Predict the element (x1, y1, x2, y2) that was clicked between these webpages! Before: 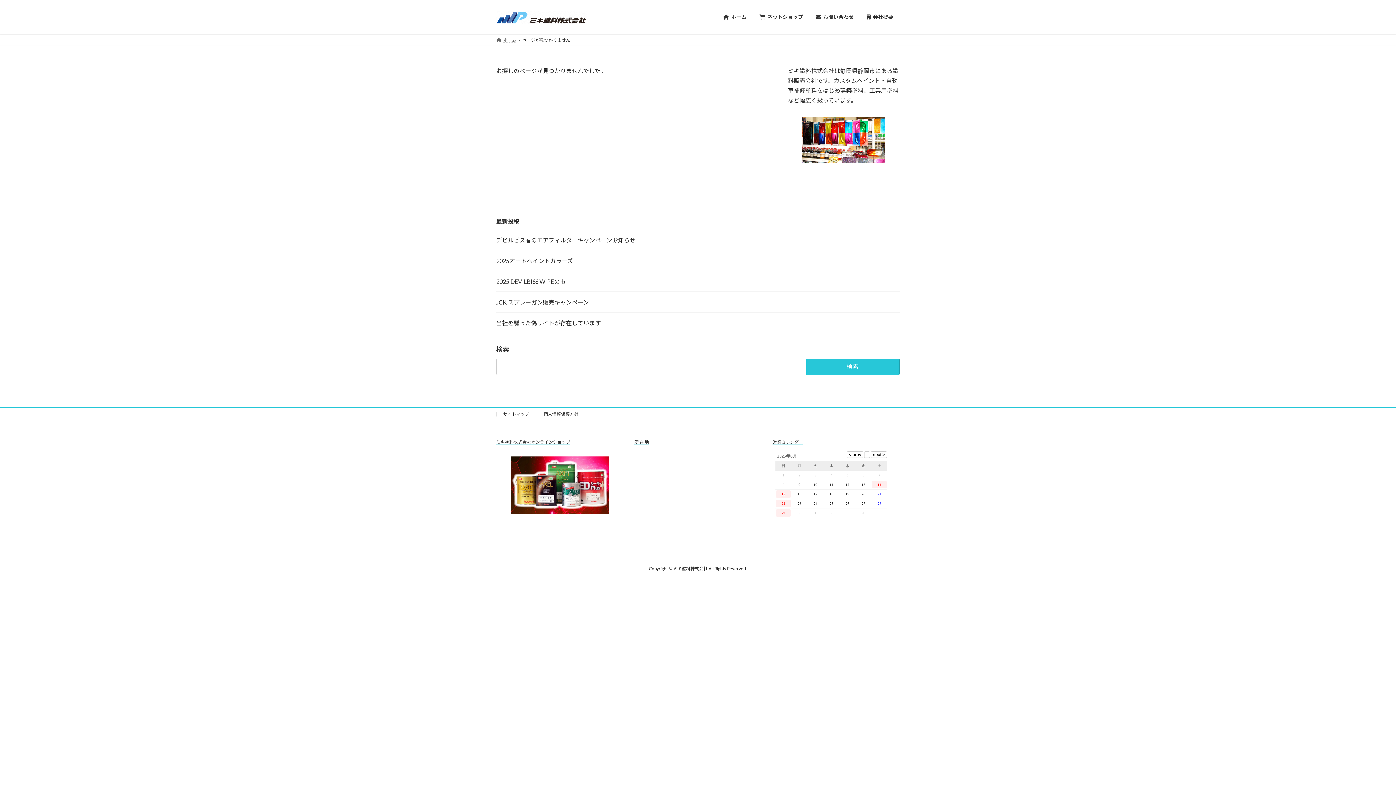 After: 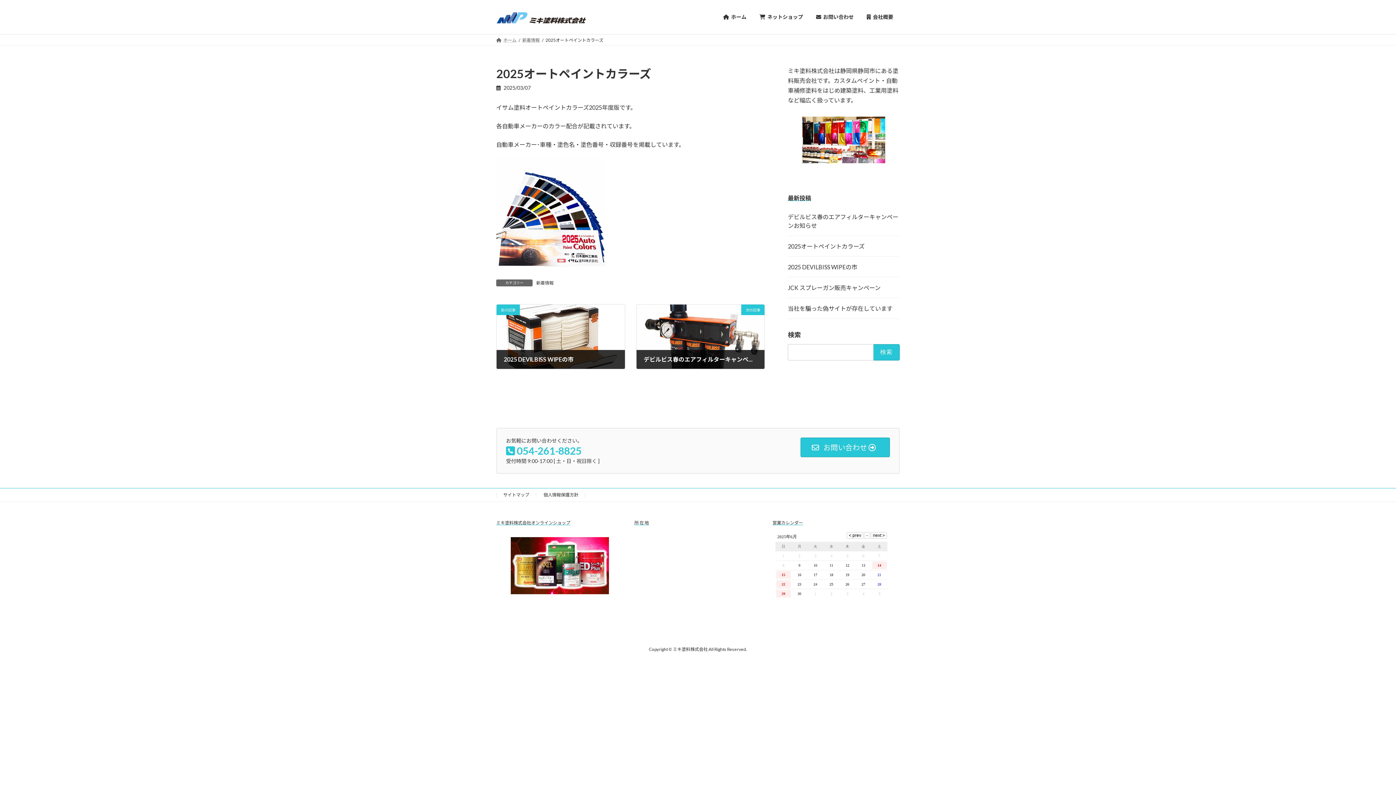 Action: bbox: (496, 256, 900, 264) label: 2025オートペイントカラーズ